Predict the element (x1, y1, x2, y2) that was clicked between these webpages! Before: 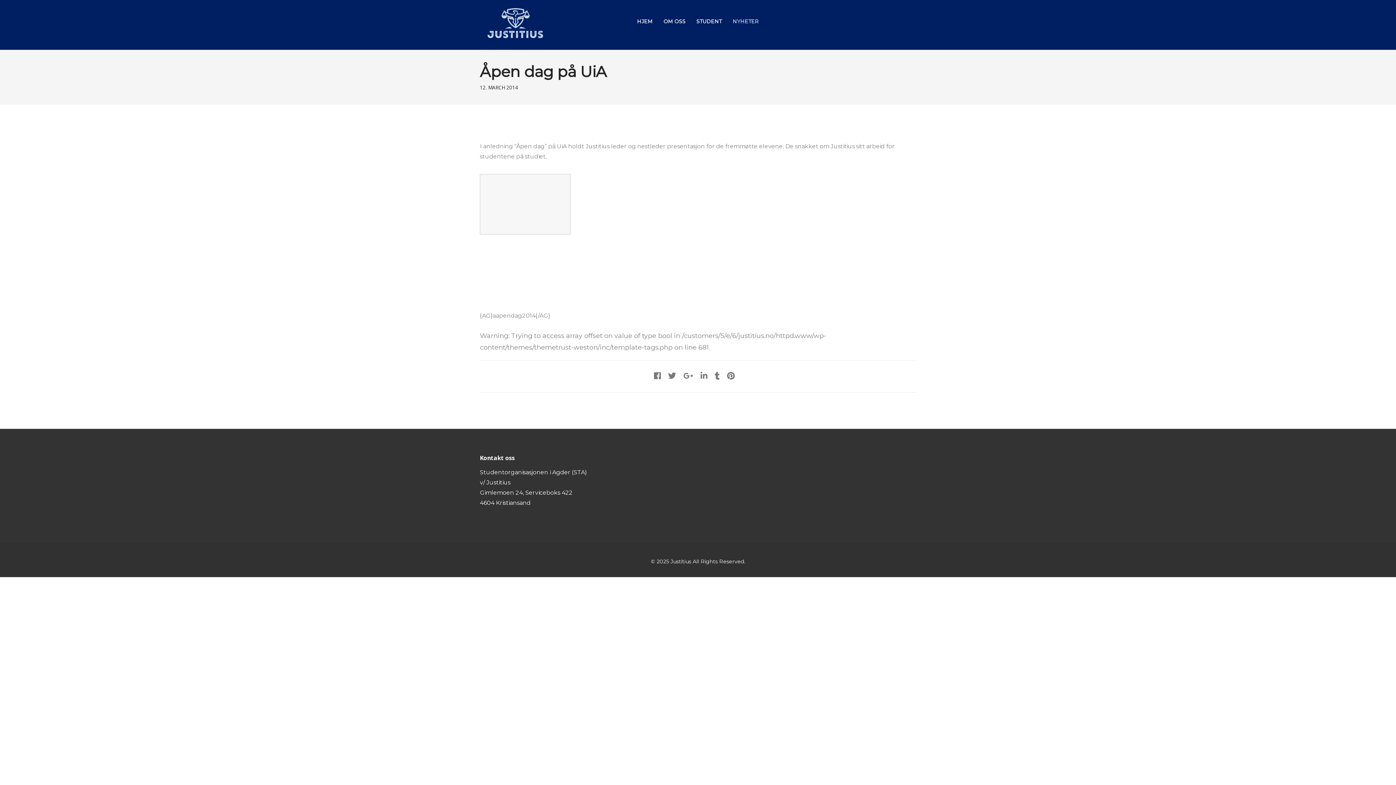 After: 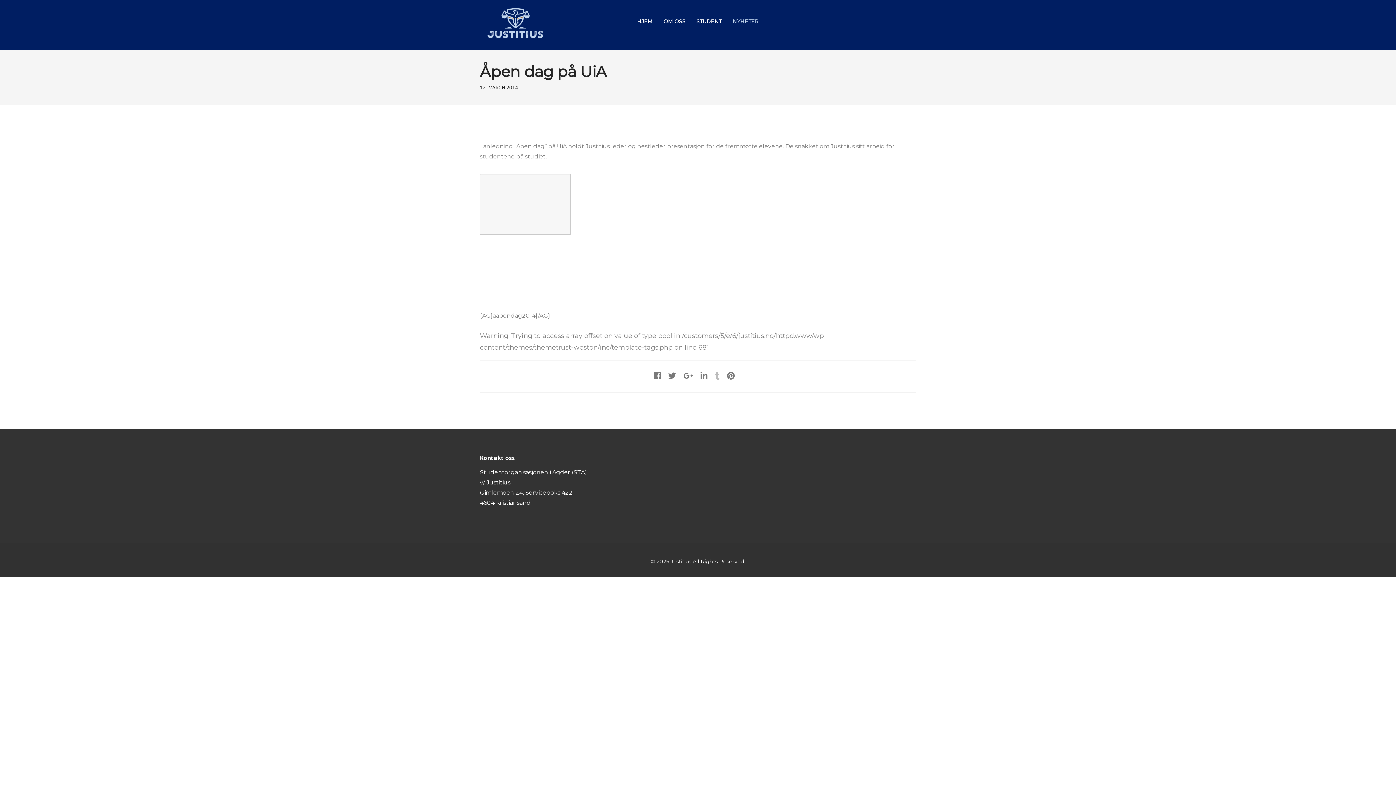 Action: bbox: (714, 371, 720, 380)